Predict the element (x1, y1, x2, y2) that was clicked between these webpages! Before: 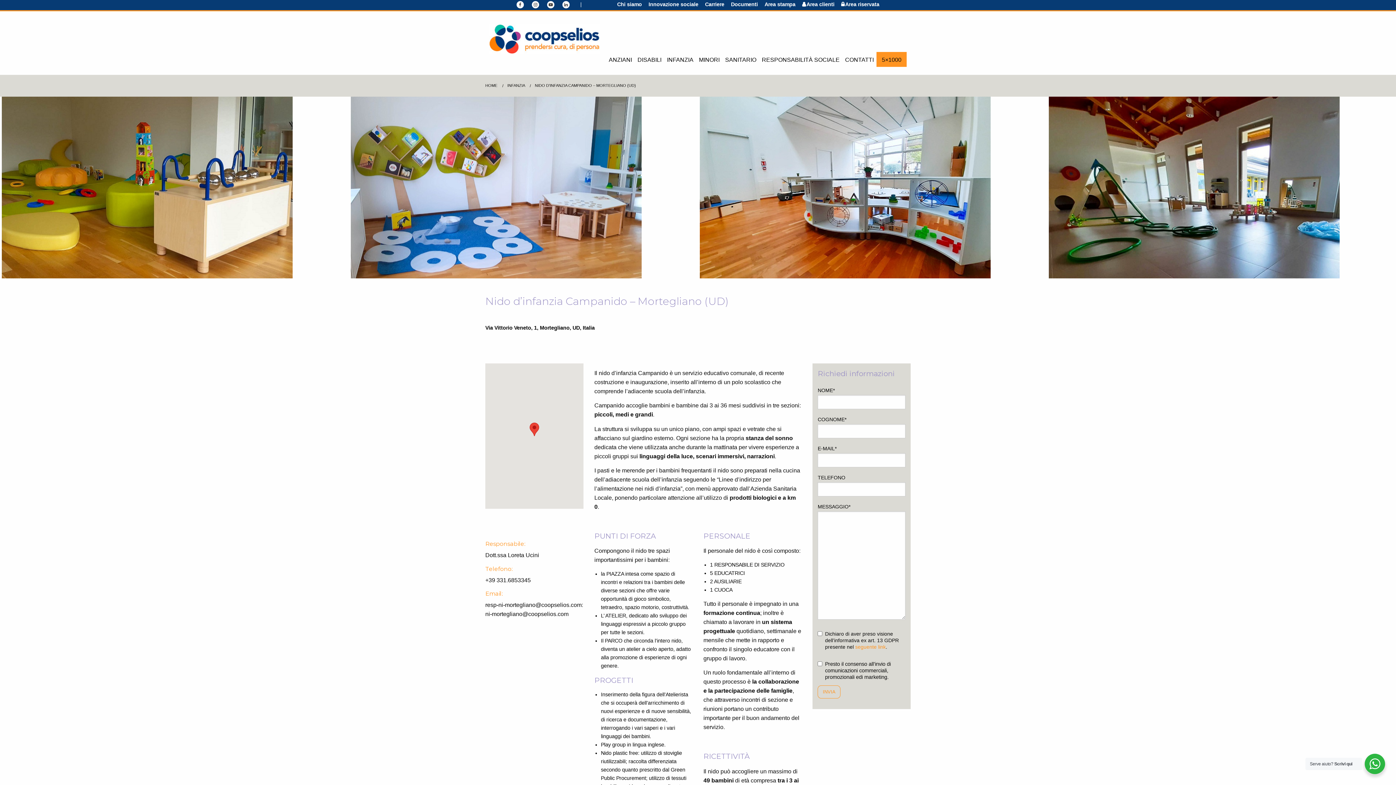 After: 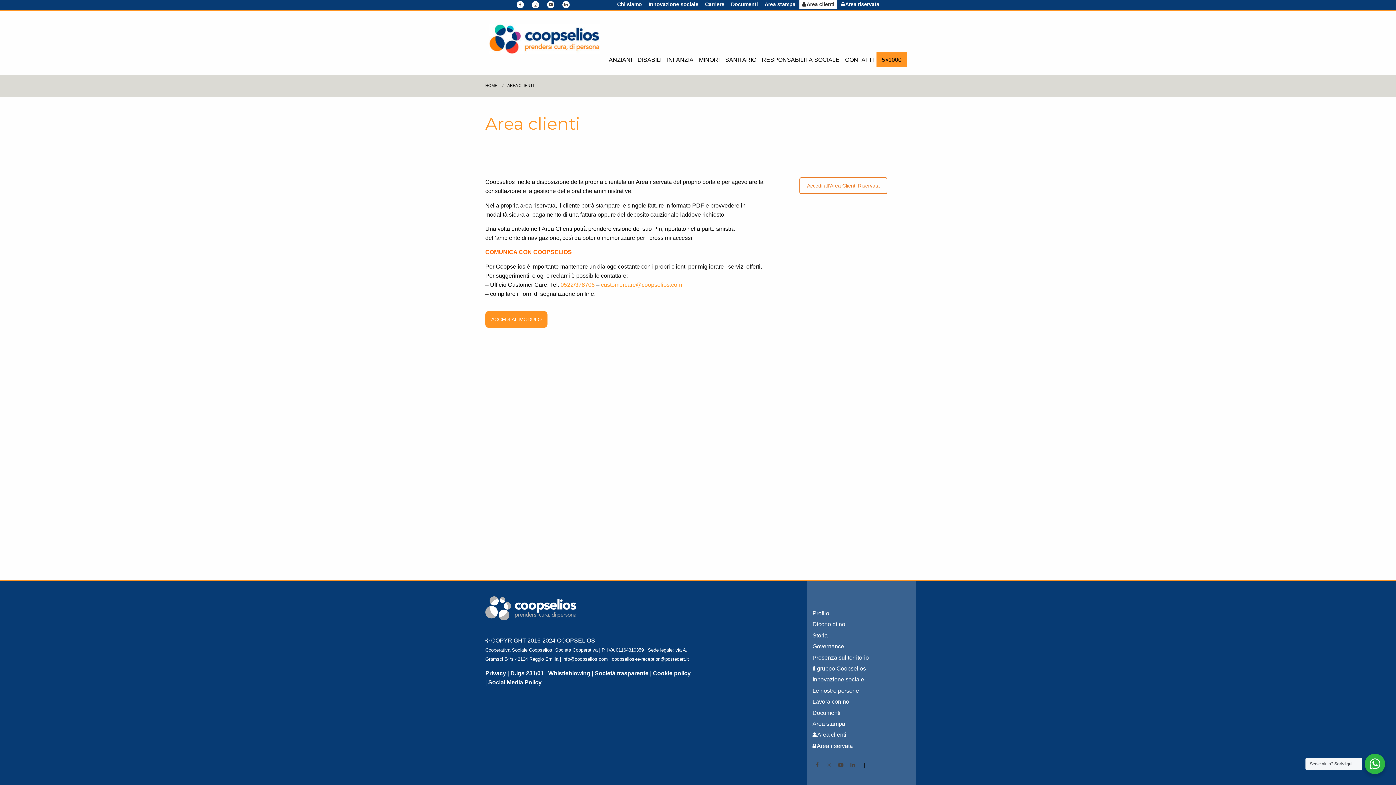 Action: bbox: (799, 1, 837, 6) label: Area clienti